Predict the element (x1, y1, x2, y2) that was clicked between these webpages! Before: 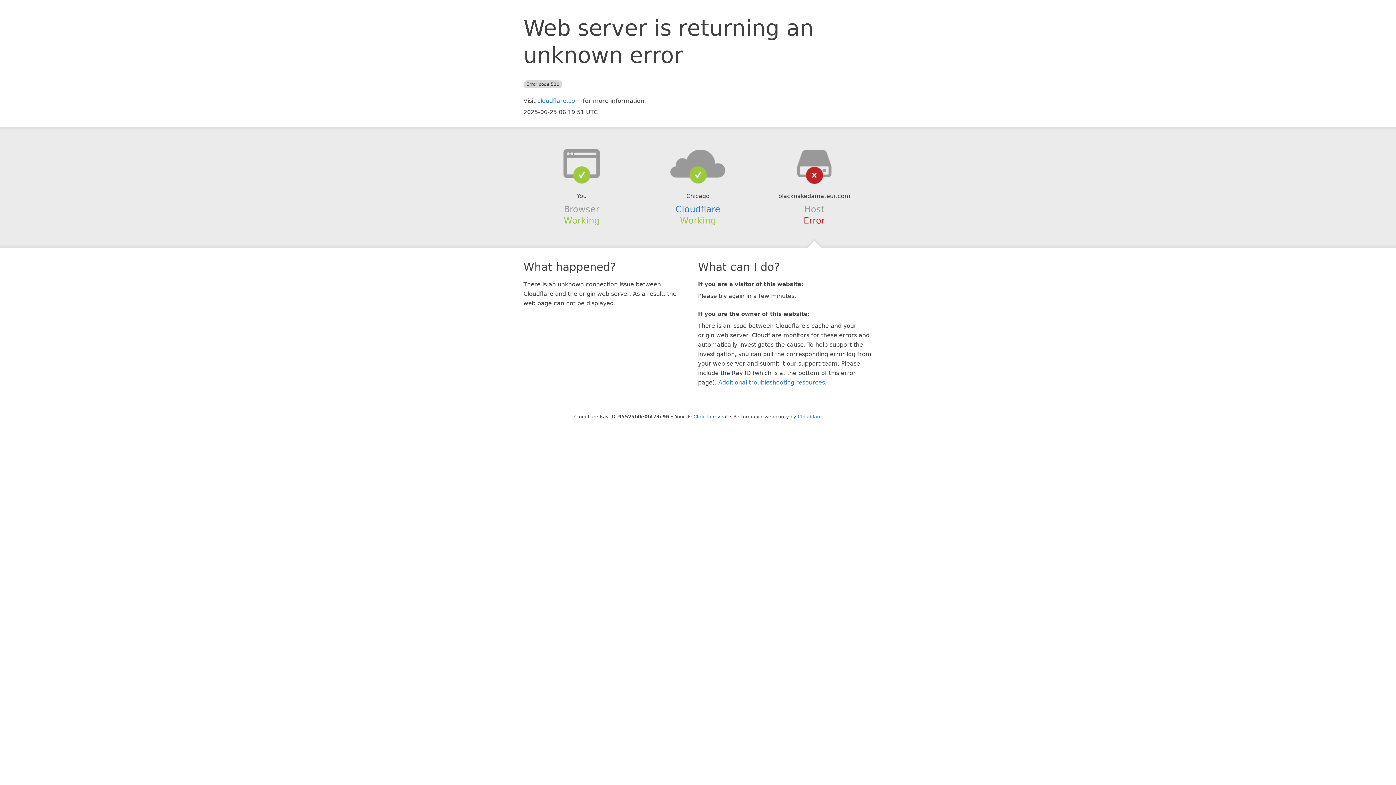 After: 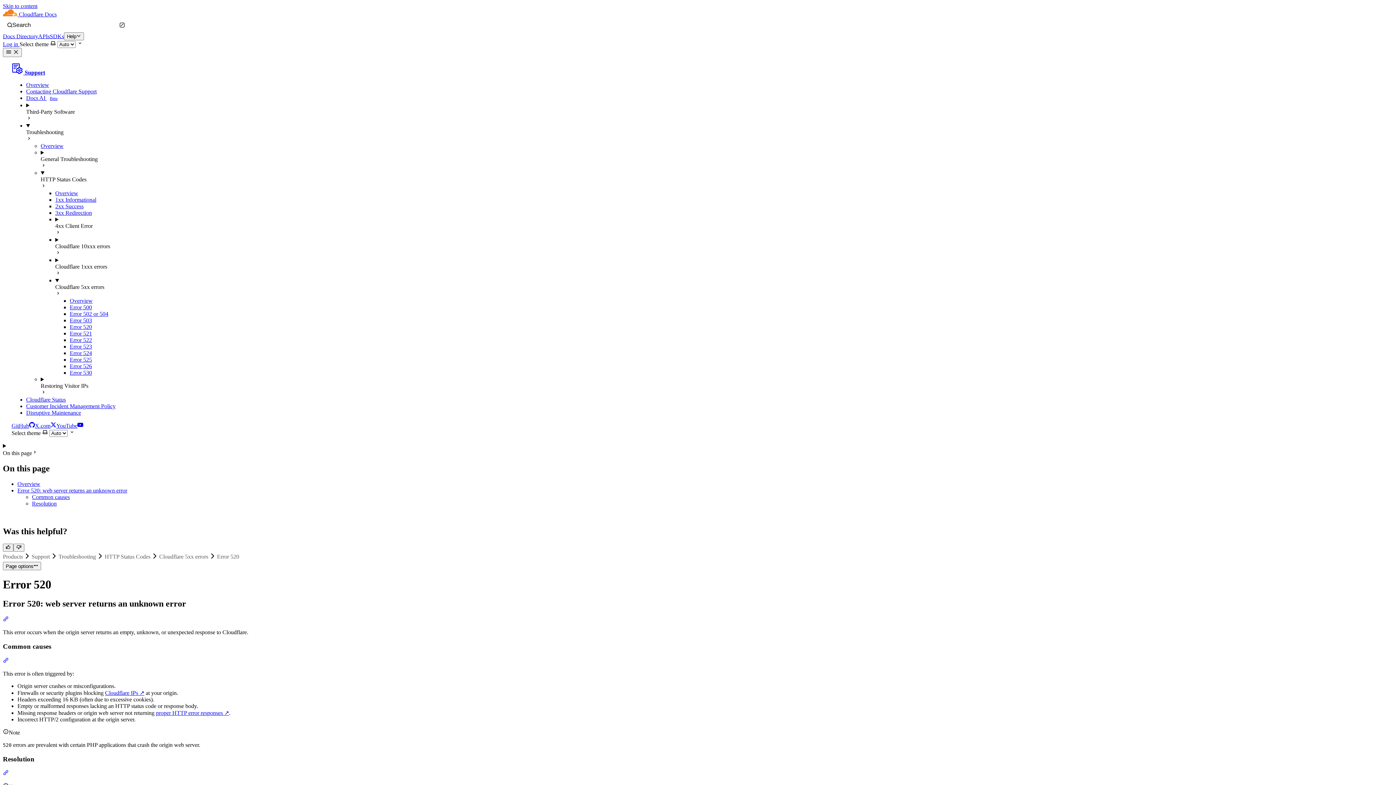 Action: bbox: (718, 379, 825, 386) label: Additional troubleshooting resources